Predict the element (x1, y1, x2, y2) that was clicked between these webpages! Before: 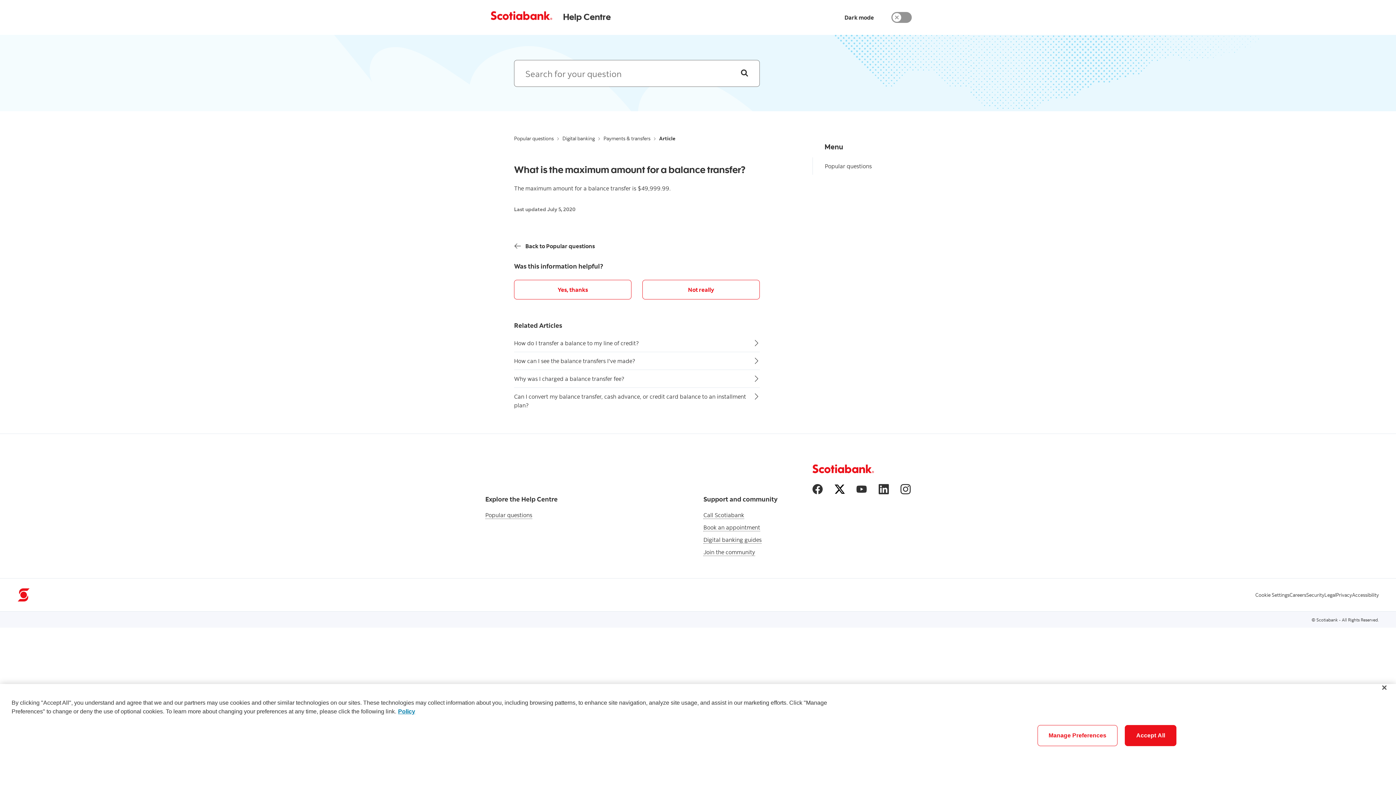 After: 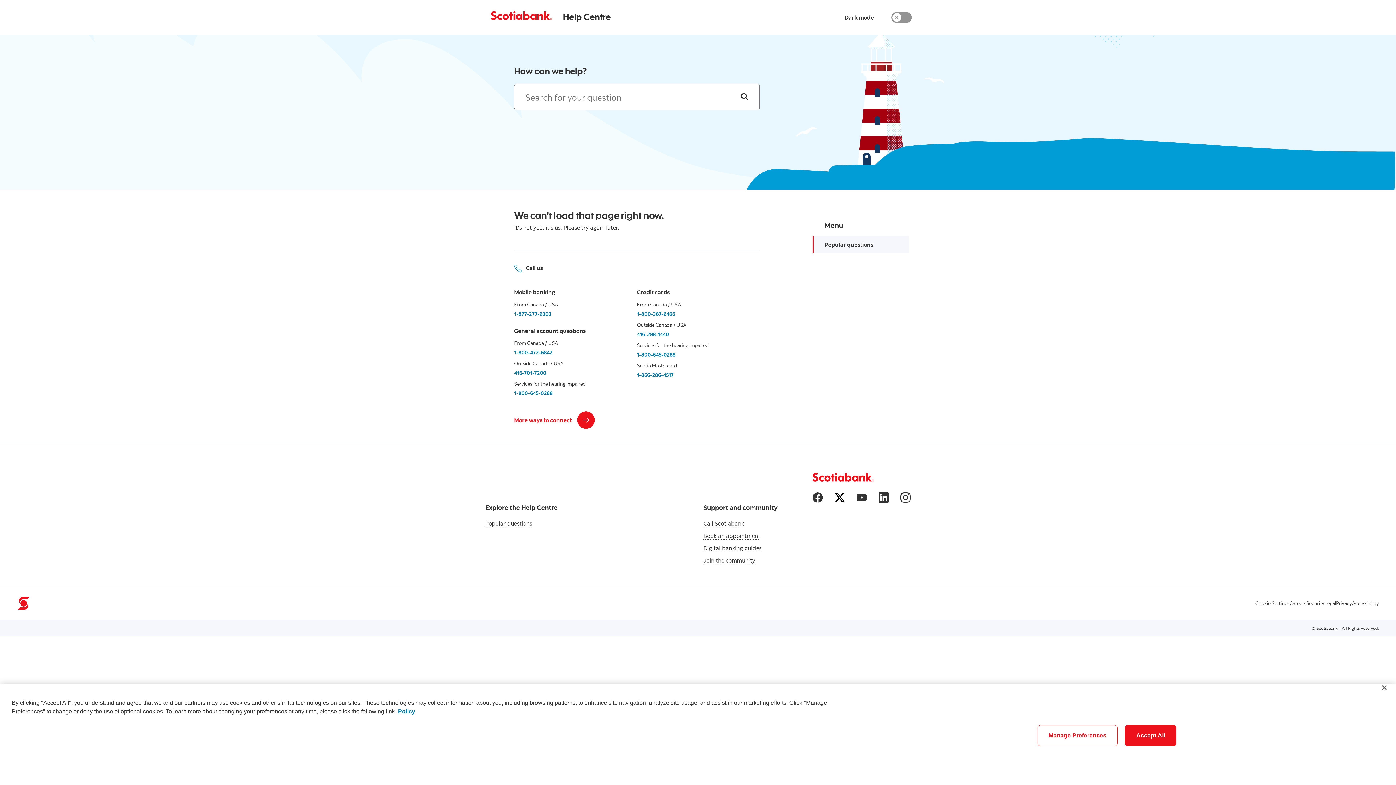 Action: bbox: (514, 237, 595, 254) label: Back